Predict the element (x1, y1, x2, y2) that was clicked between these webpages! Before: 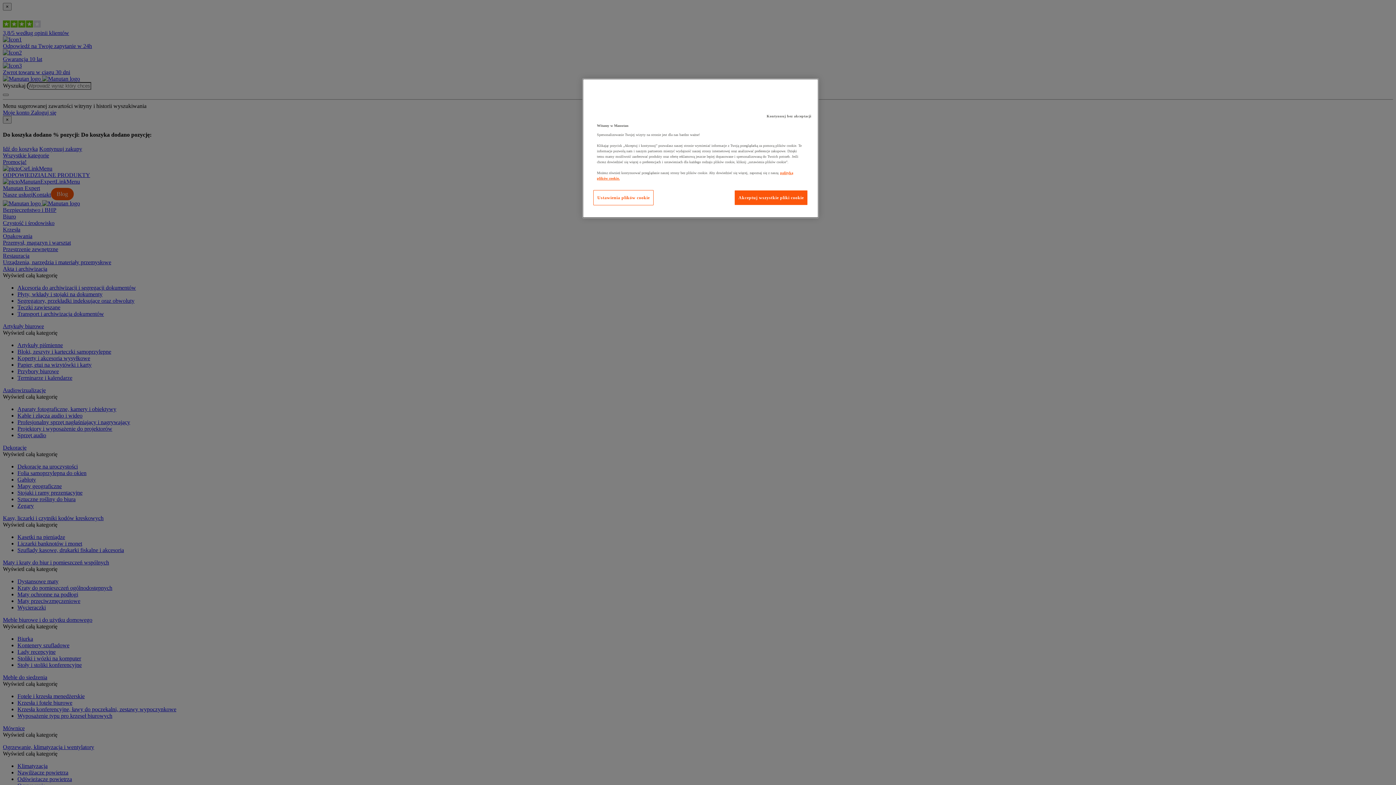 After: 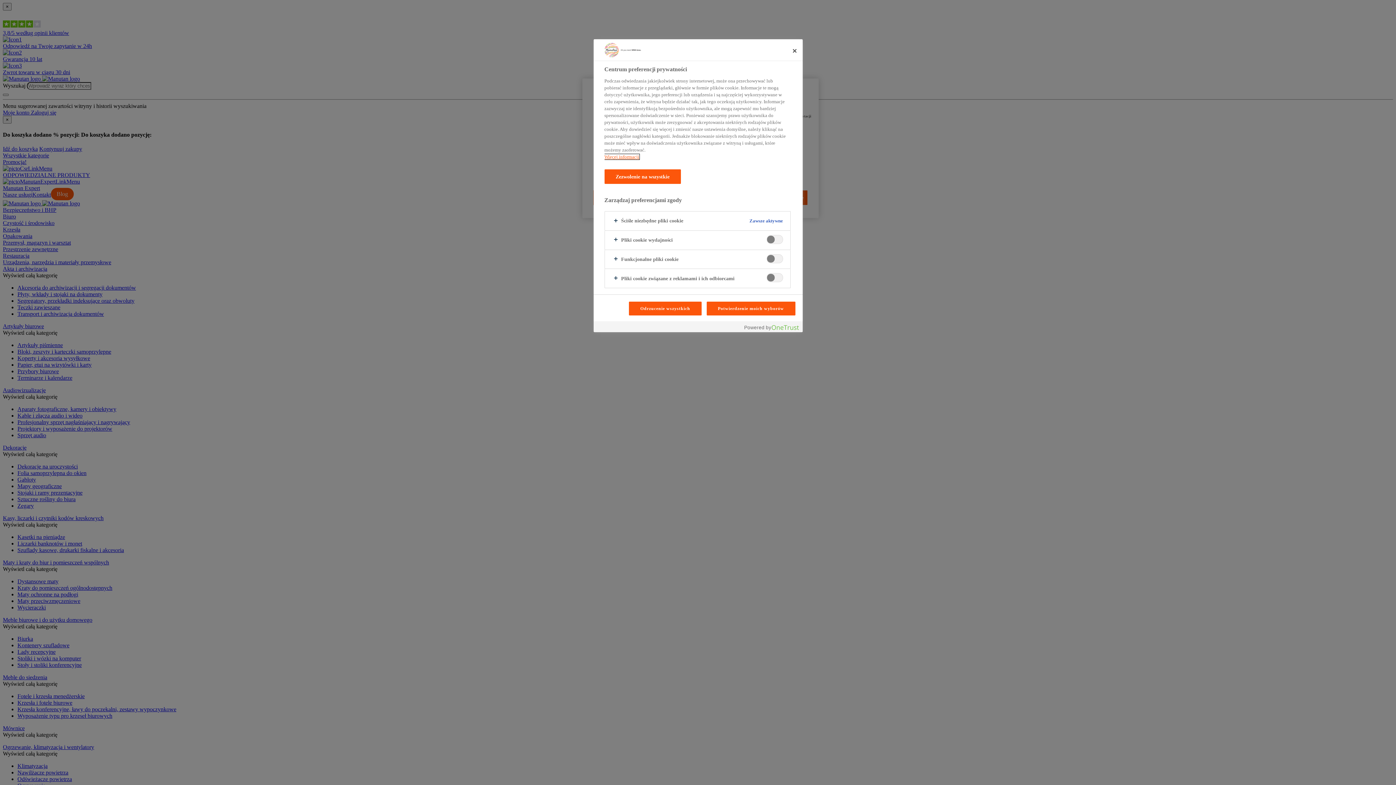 Action: bbox: (593, 190, 653, 205) label: Ustawienia plików cookie